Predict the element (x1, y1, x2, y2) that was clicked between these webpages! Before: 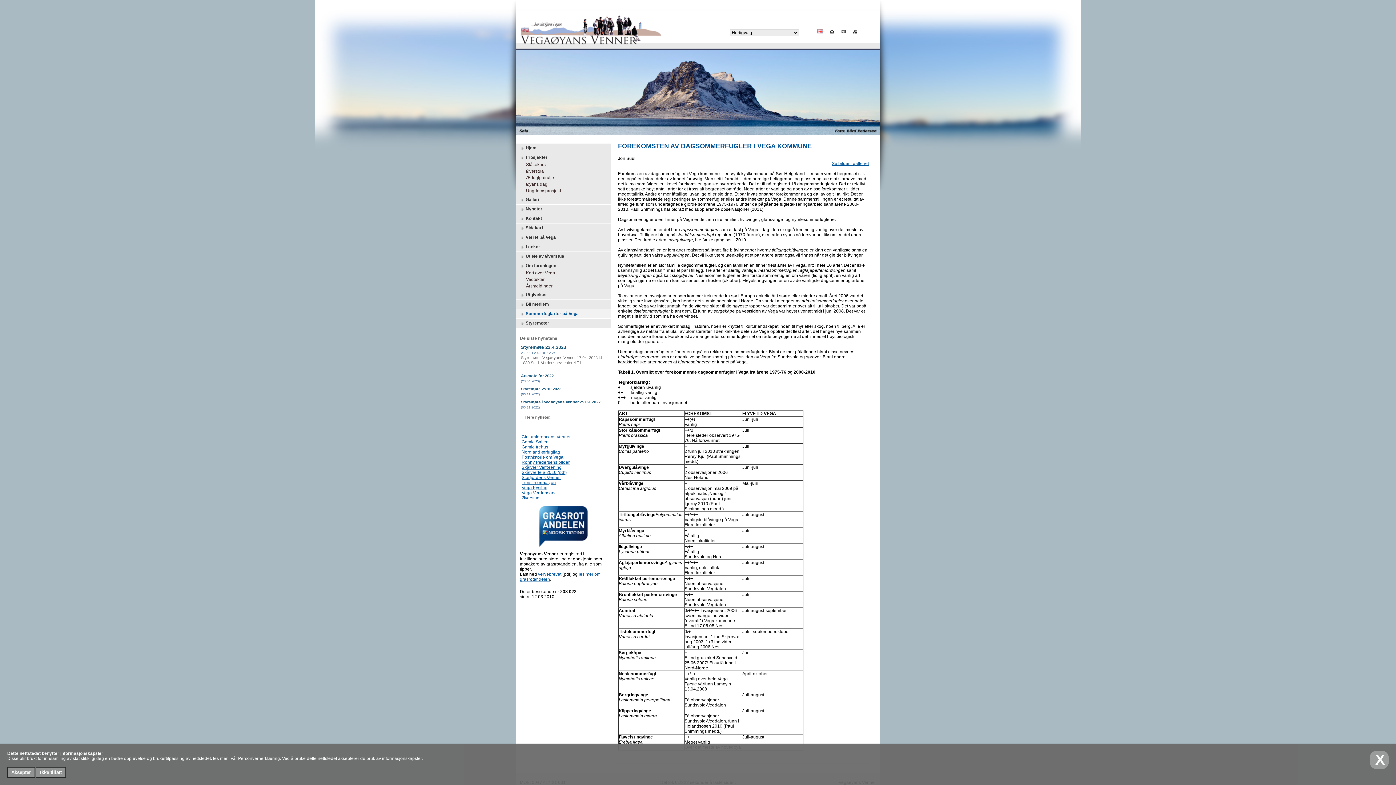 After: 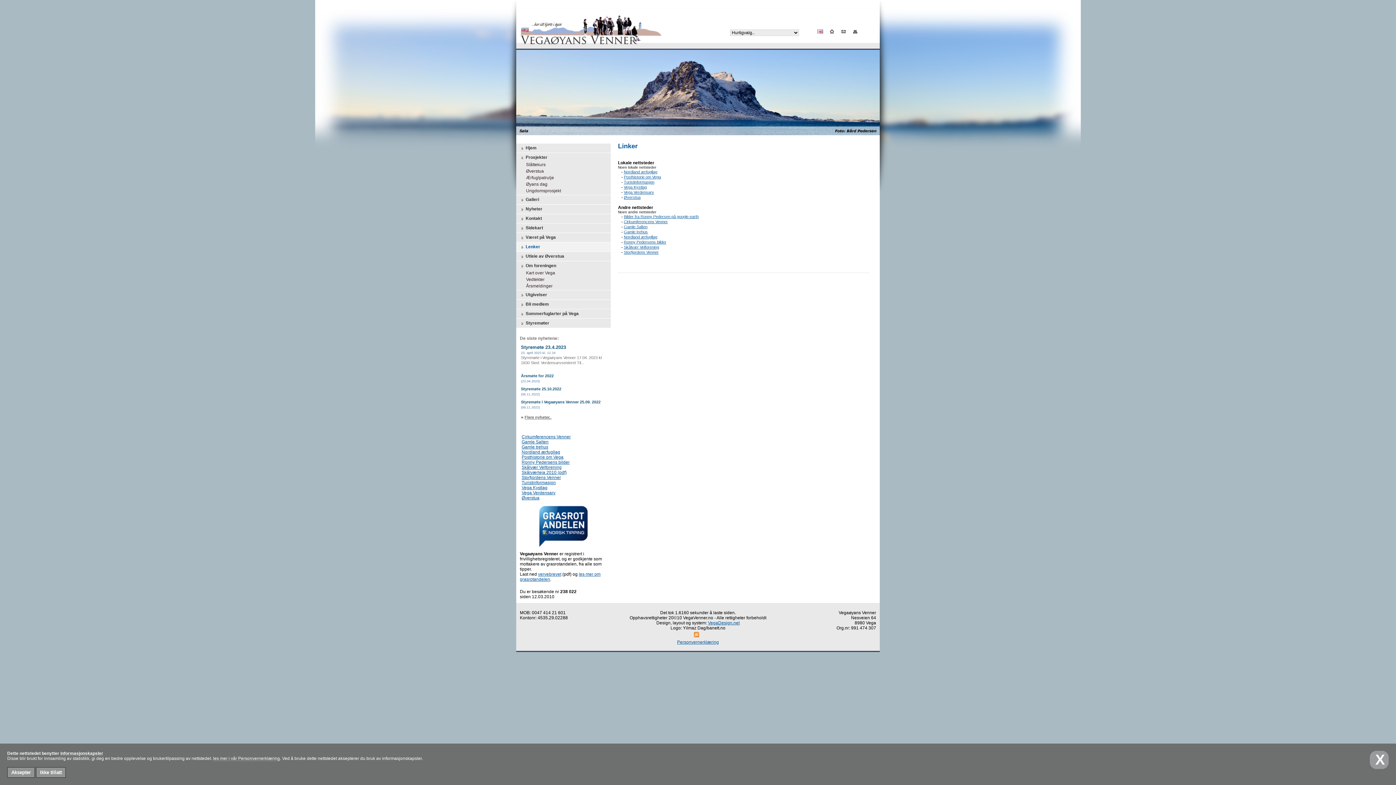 Action: label: Lenker bbox: (520, 242, 610, 251)